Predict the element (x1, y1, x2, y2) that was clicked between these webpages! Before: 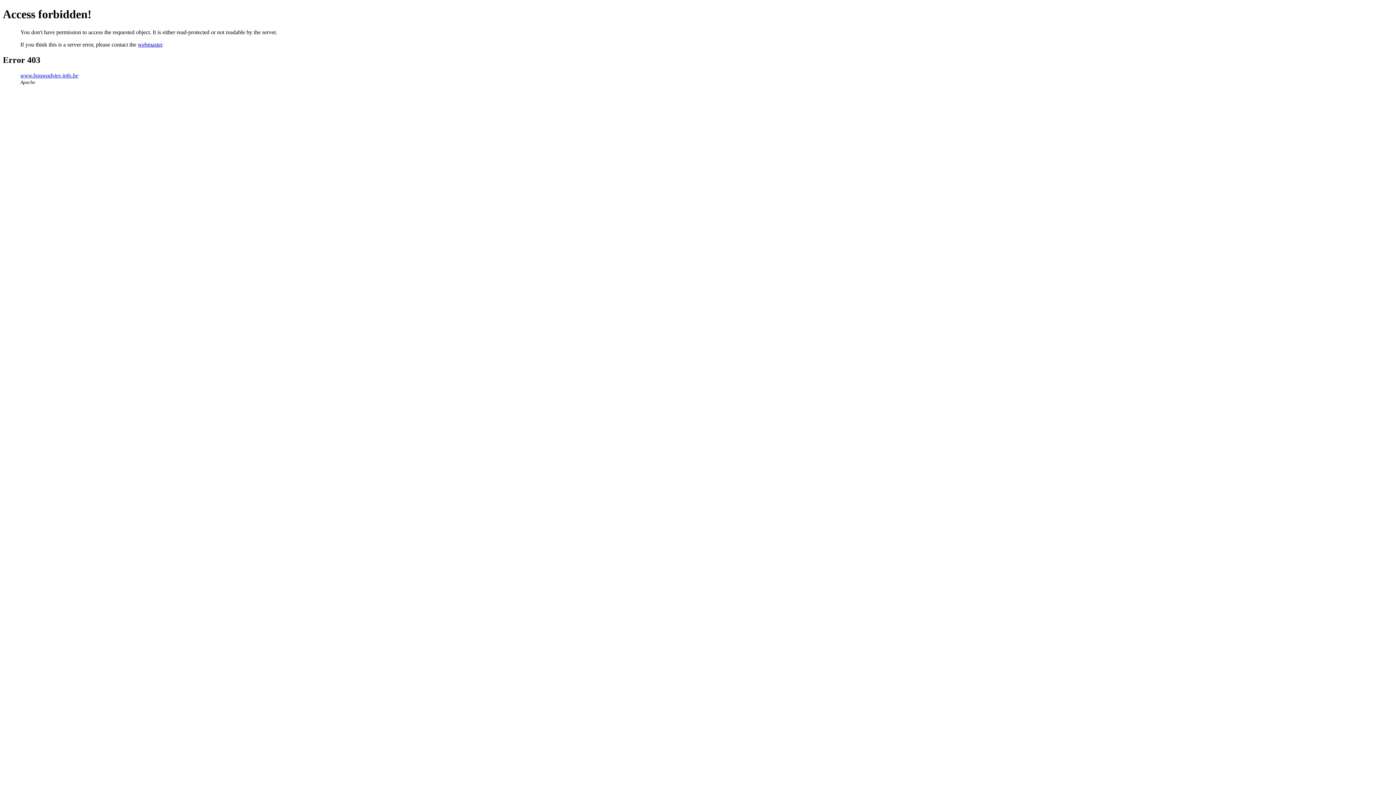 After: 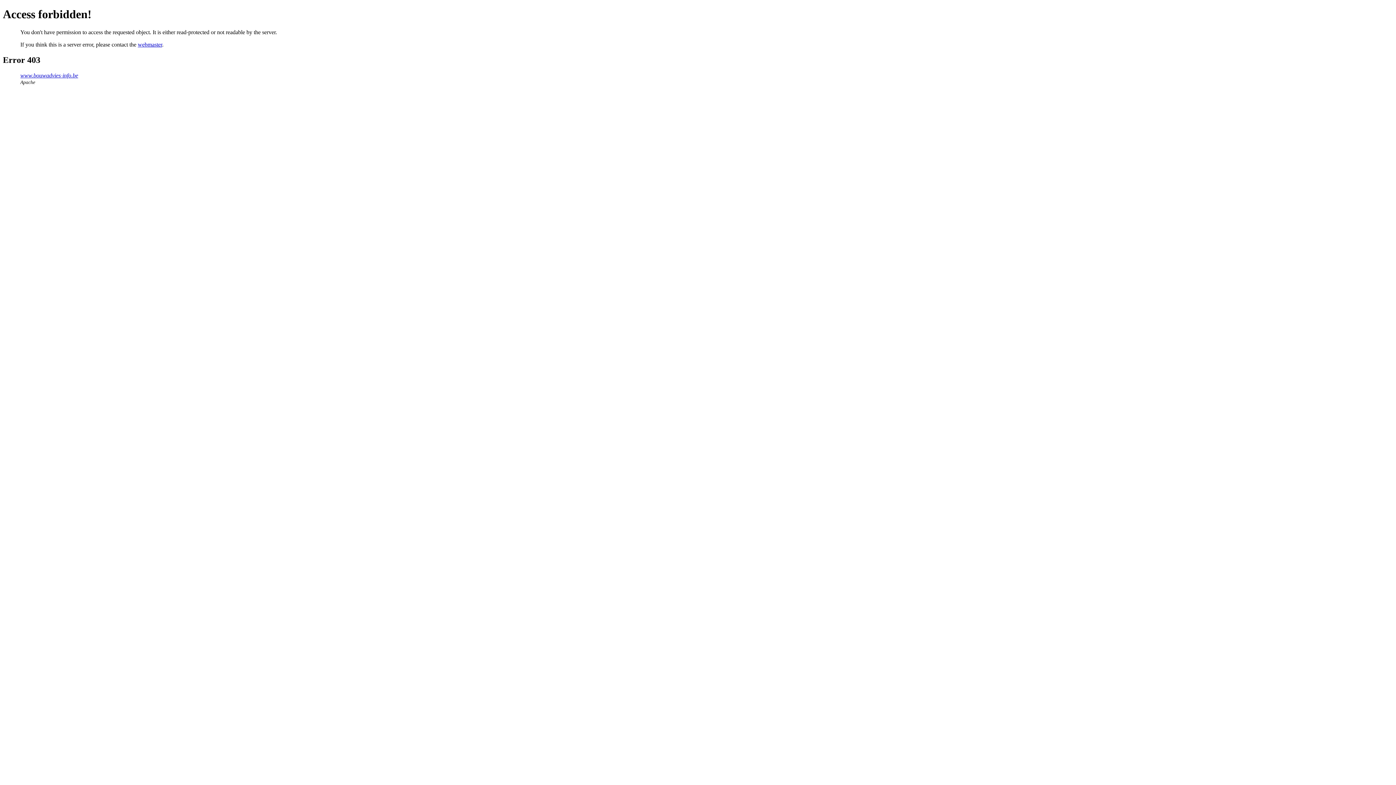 Action: label: webmaster bbox: (137, 41, 162, 47)